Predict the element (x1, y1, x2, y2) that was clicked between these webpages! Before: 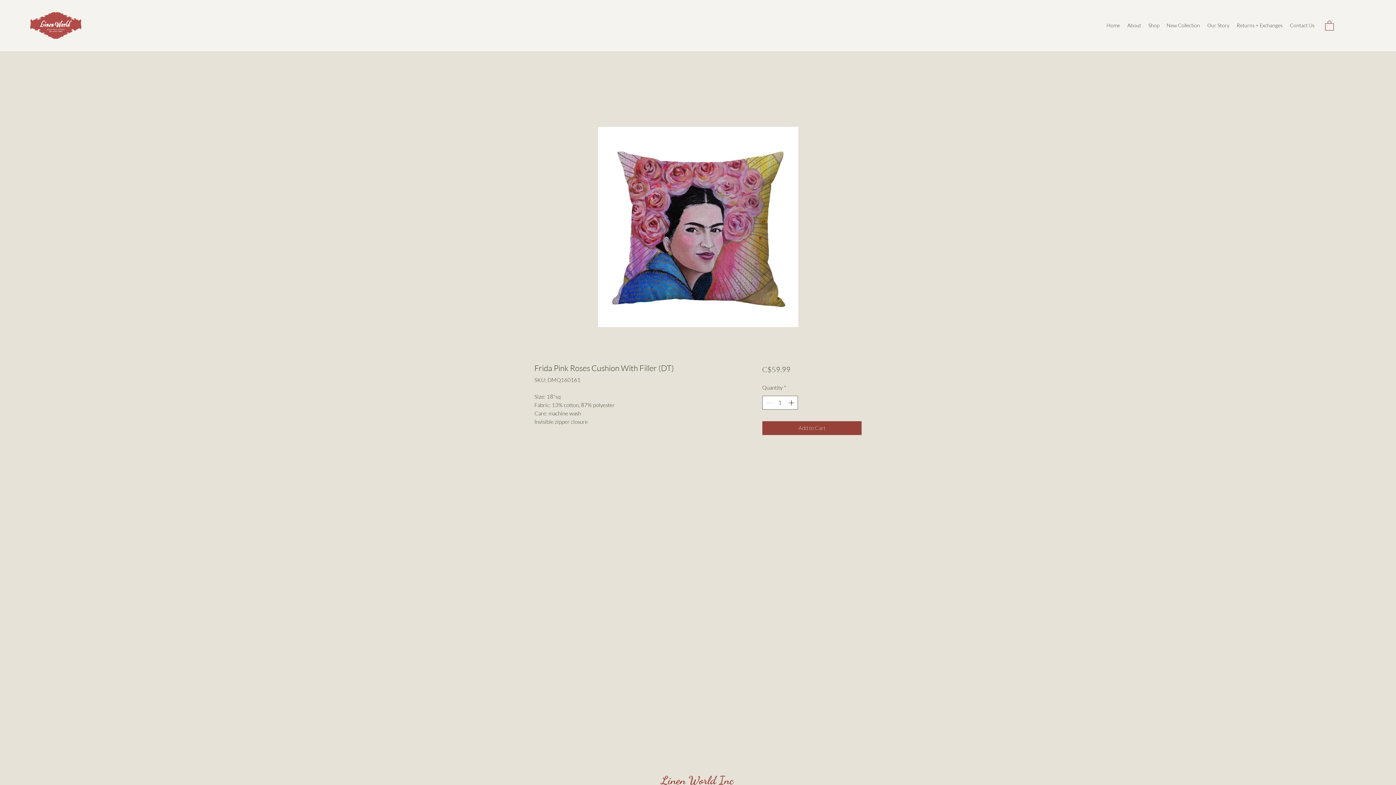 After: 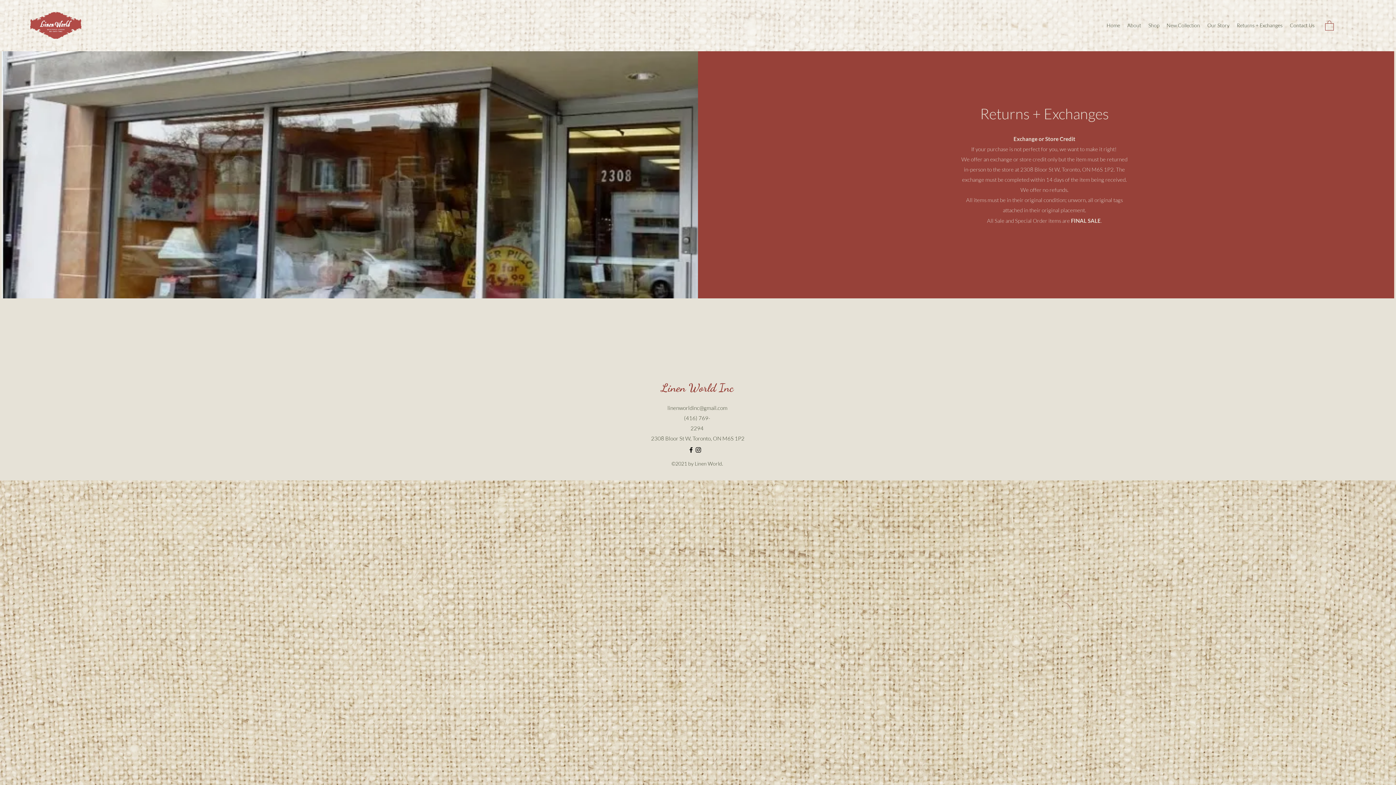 Action: bbox: (1233, 20, 1286, 30) label: Returns + Exchanges